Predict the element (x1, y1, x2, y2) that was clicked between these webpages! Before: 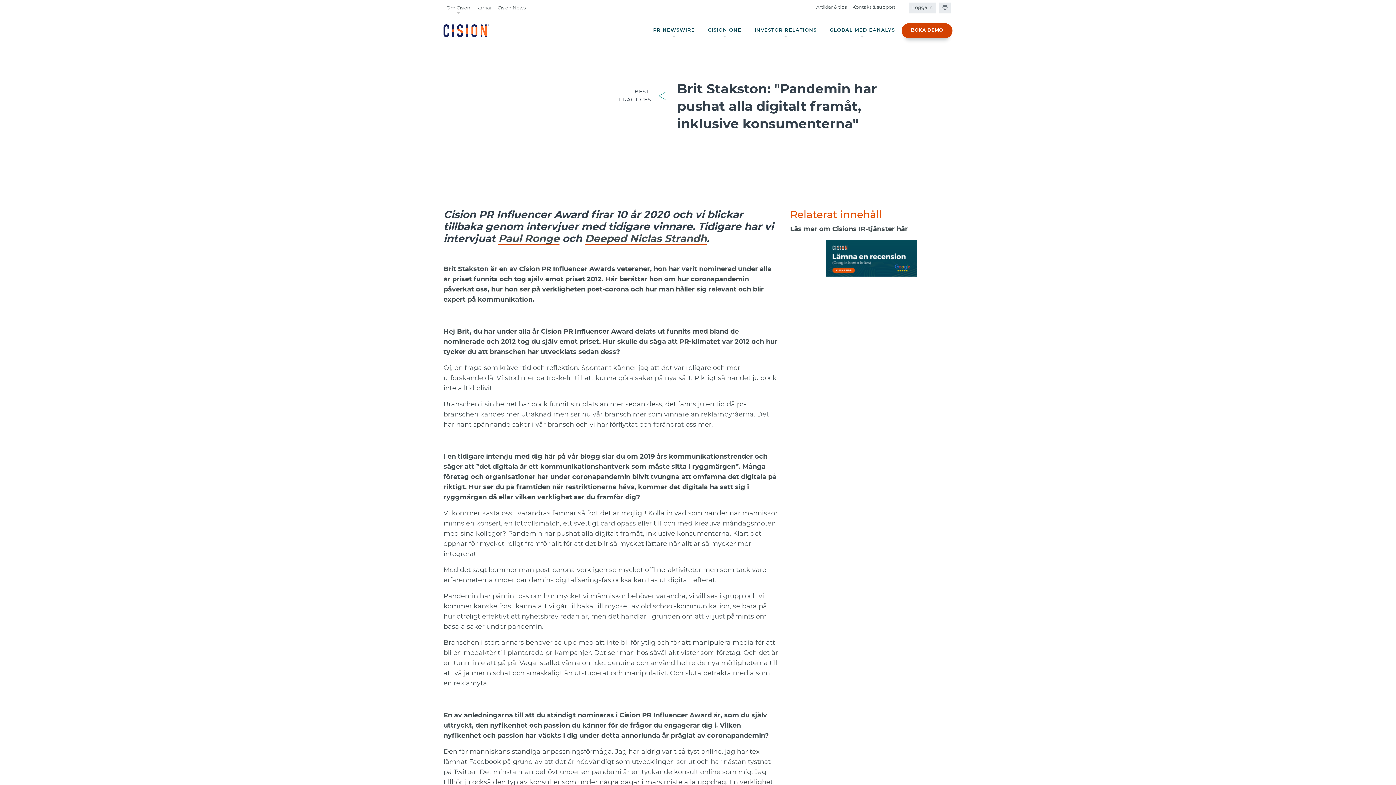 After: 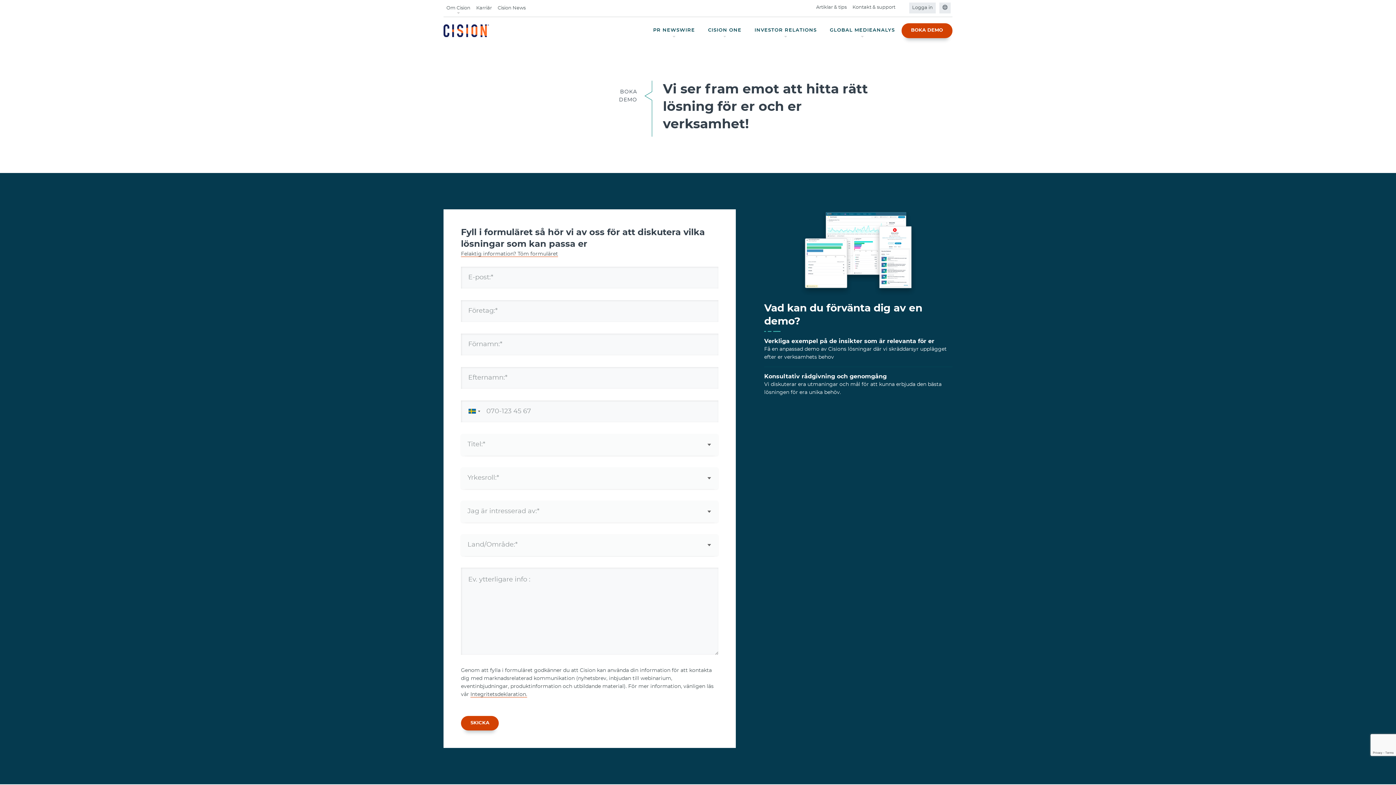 Action: bbox: (901, 23, 952, 38) label: BOKA DEMO